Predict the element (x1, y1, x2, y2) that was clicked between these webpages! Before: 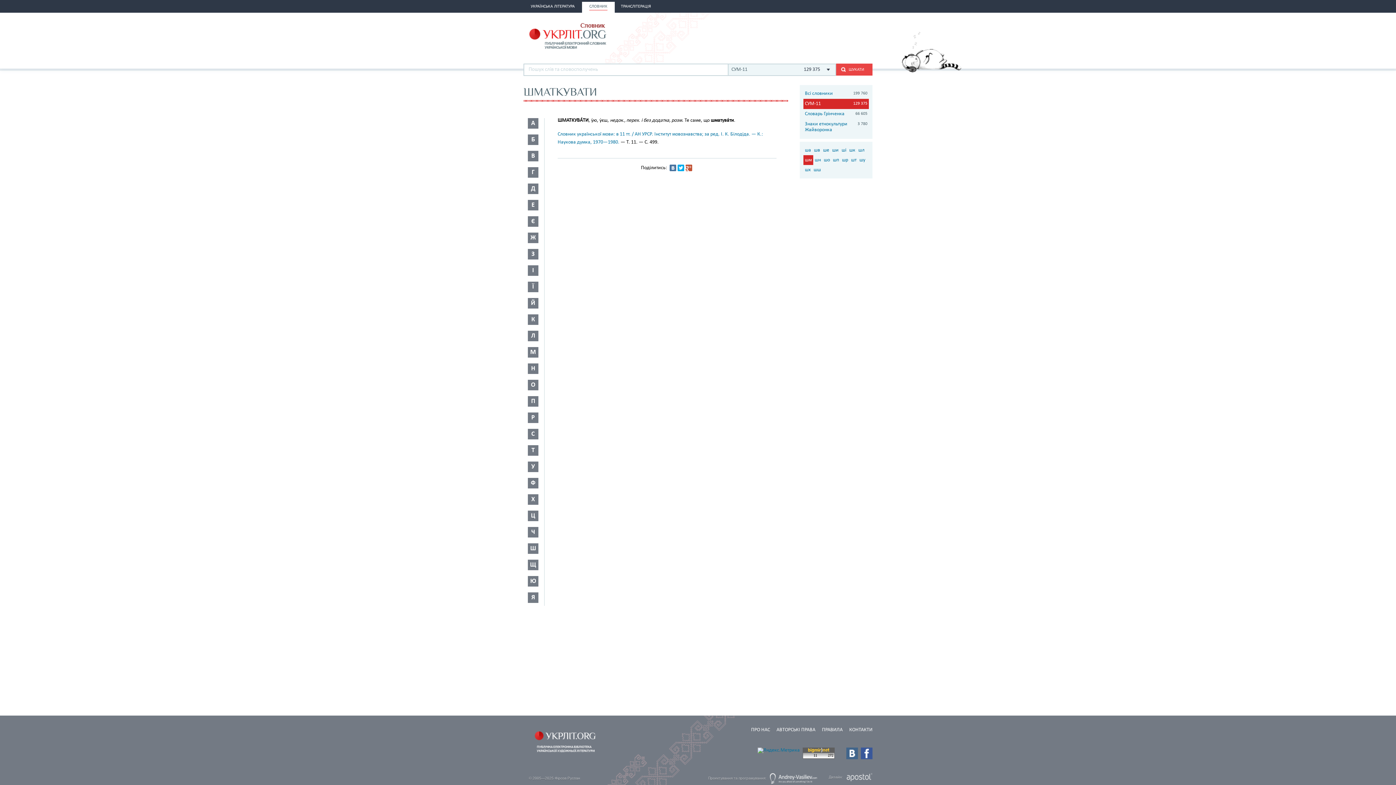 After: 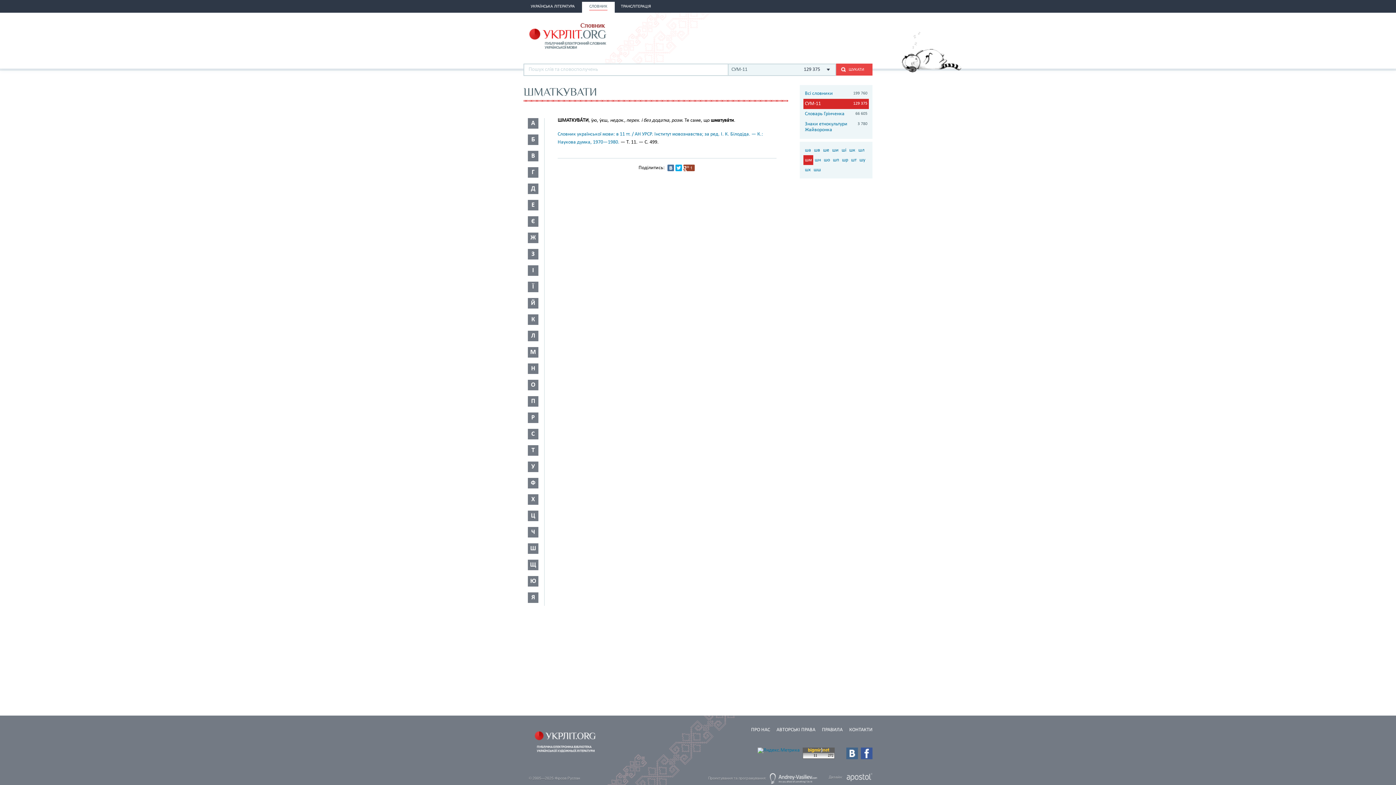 Action: bbox: (685, 164, 692, 171)